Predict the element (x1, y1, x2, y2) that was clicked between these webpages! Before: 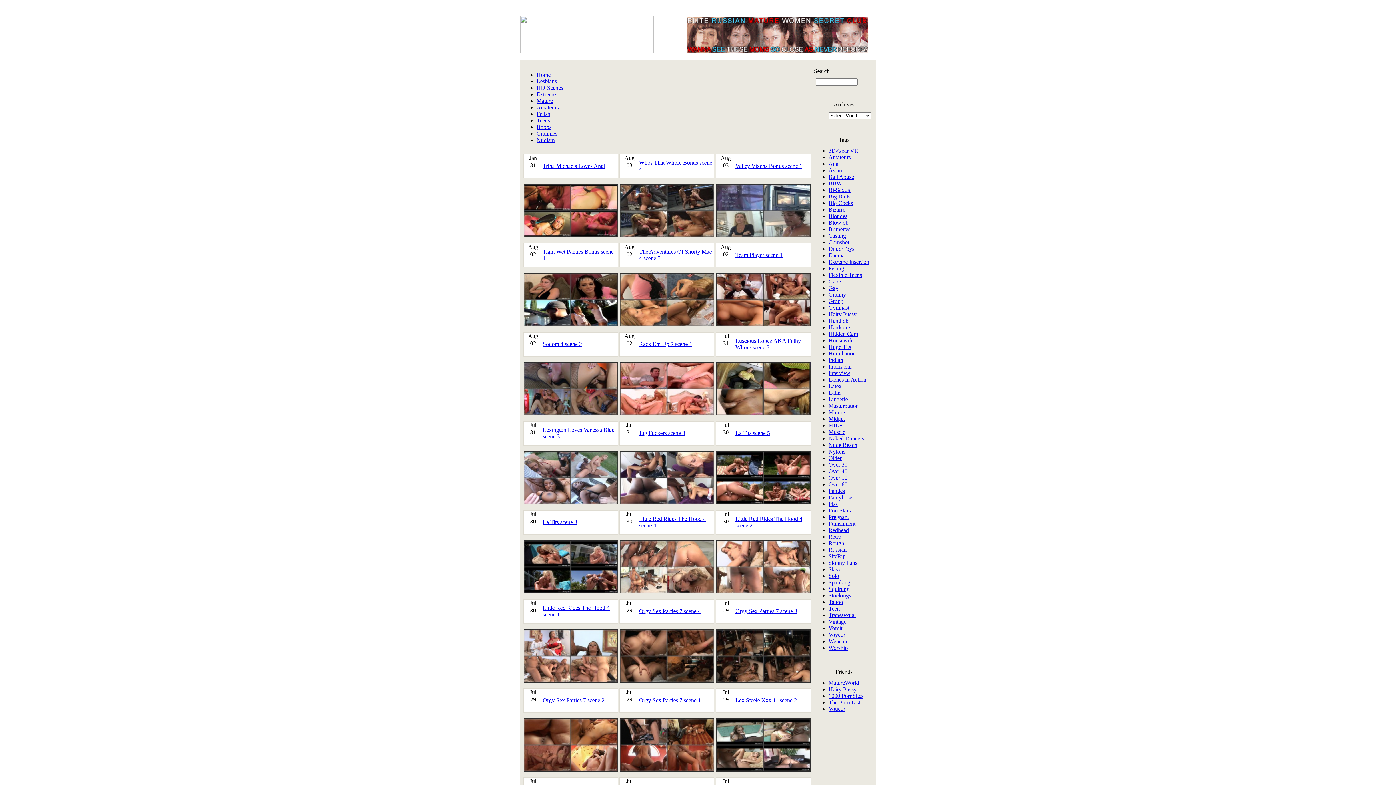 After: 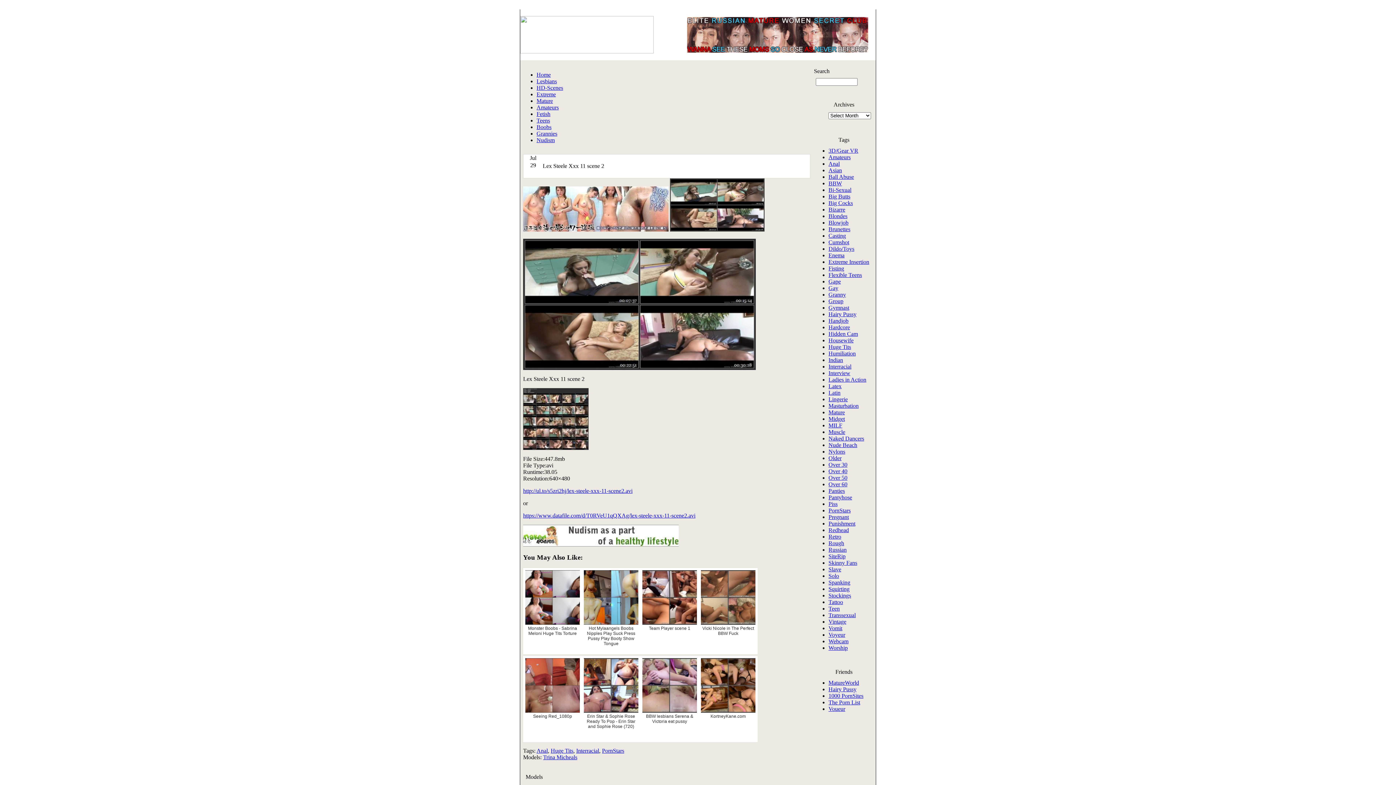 Action: label: Lex Steele Xxx 11 scene 2 bbox: (735, 697, 797, 703)